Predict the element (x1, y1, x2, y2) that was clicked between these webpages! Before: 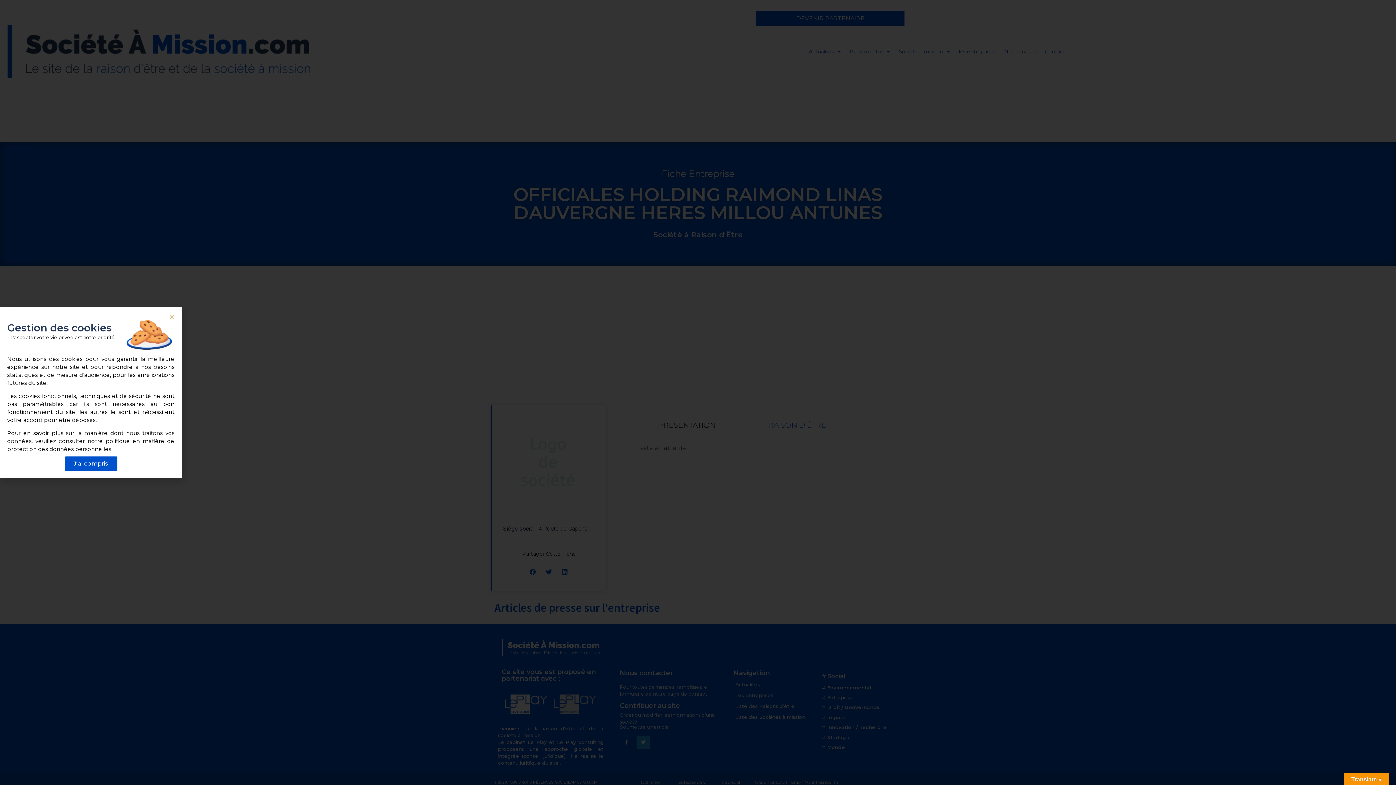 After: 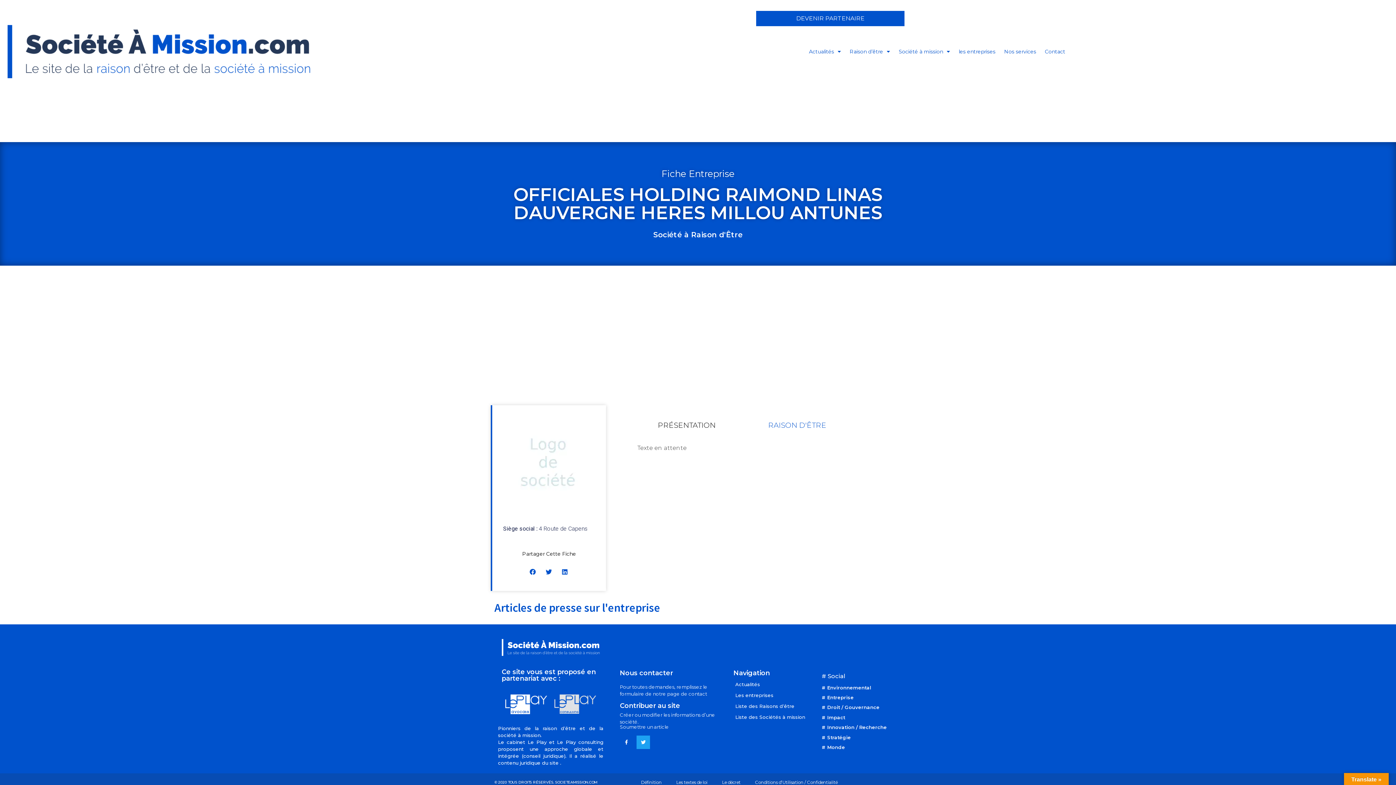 Action: bbox: (64, 314, 70, 320) label: Close